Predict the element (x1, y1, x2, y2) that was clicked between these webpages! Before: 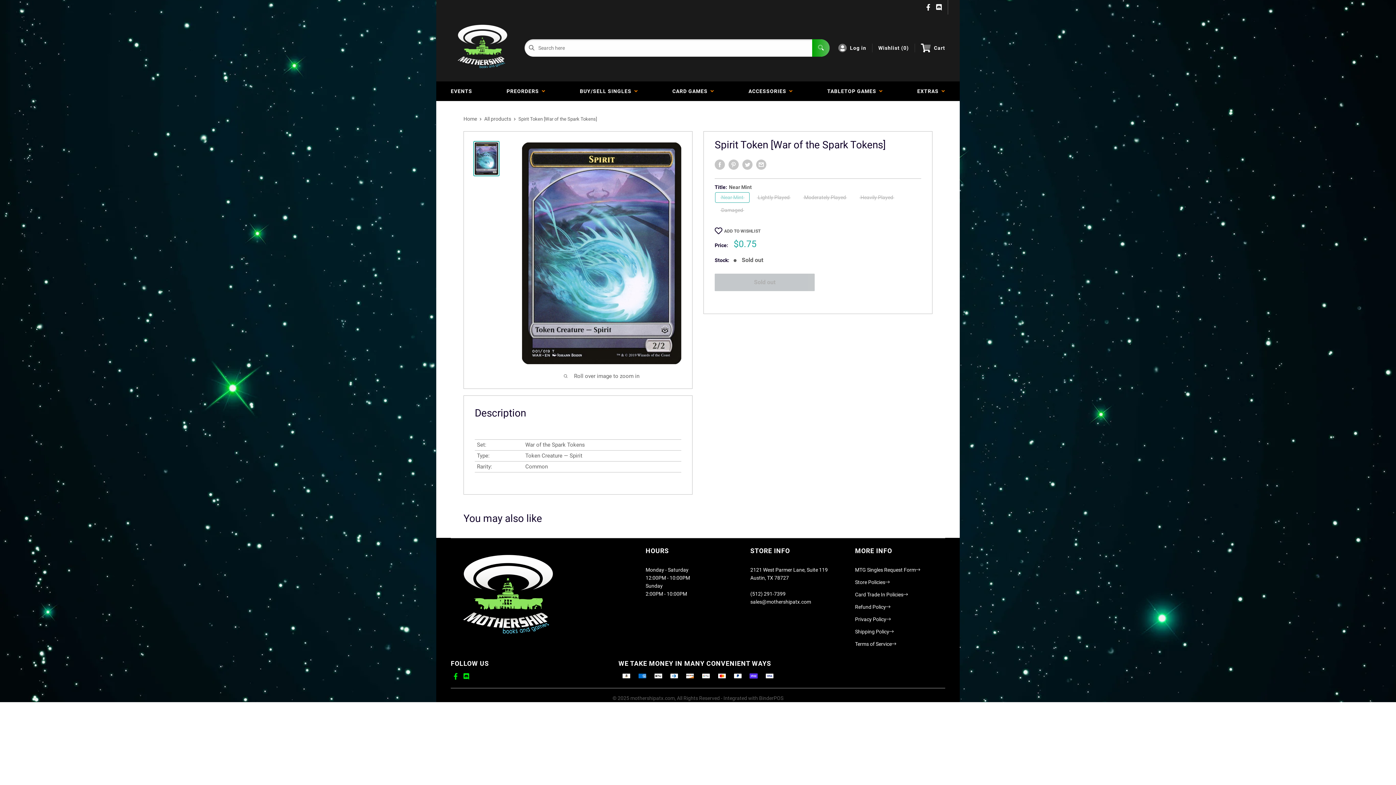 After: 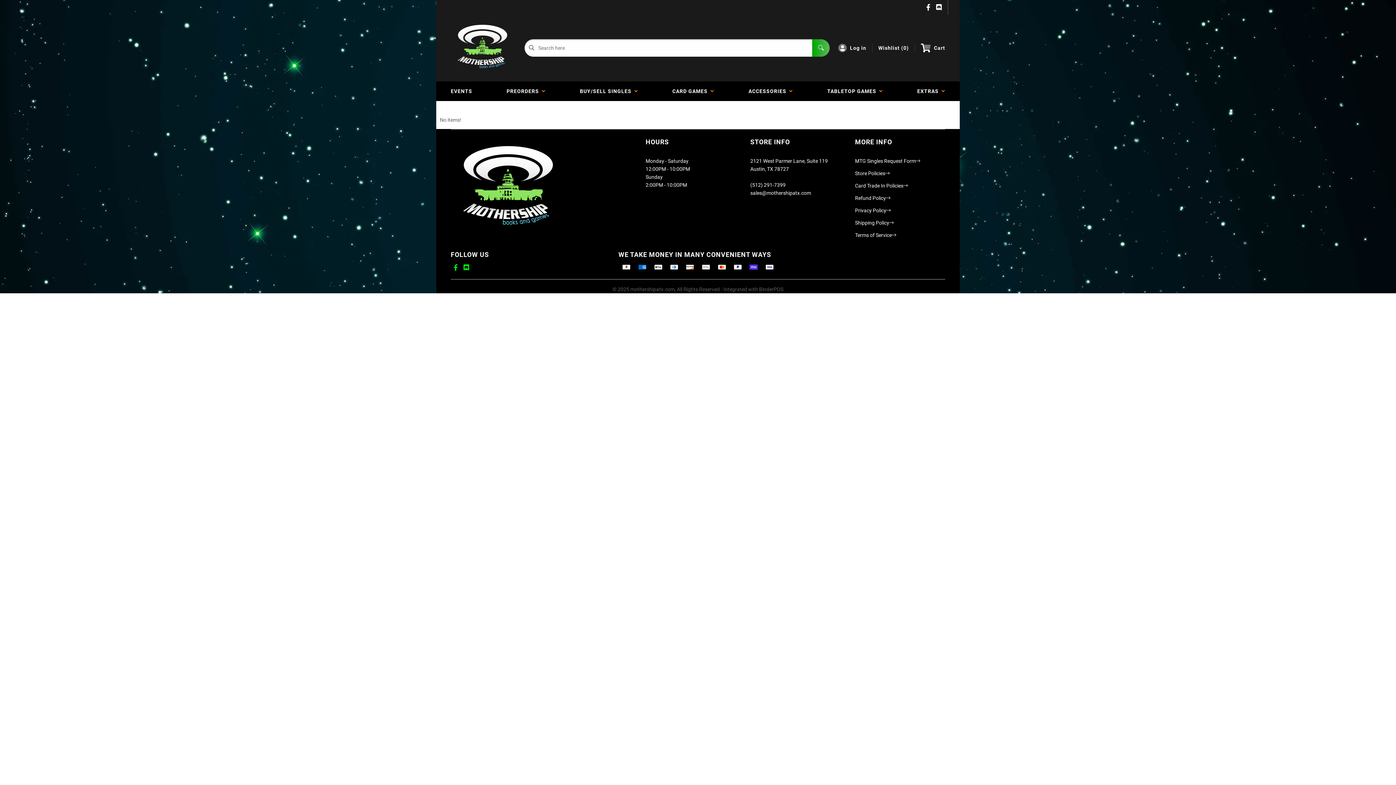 Action: label: Wishlist (
0
) bbox: (878, 44, 909, 52)